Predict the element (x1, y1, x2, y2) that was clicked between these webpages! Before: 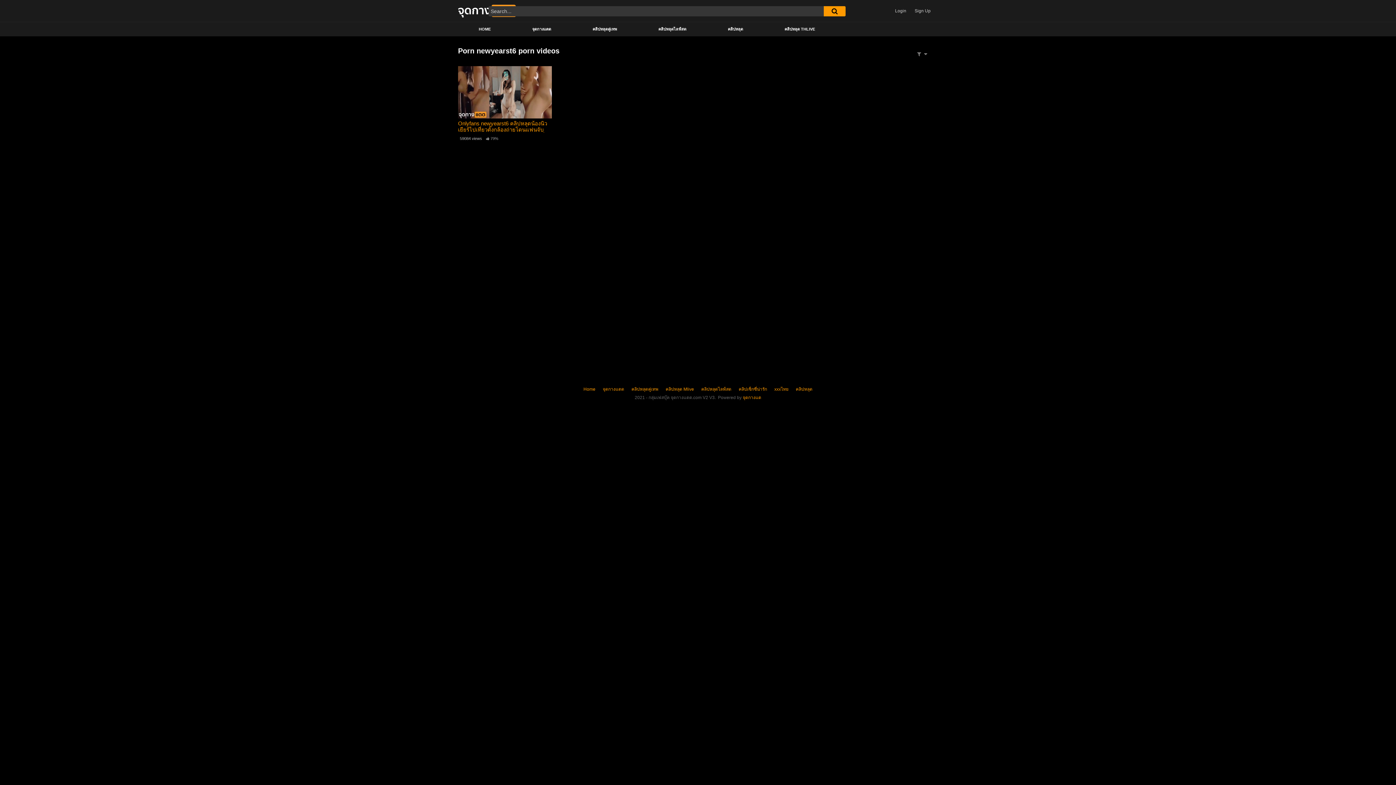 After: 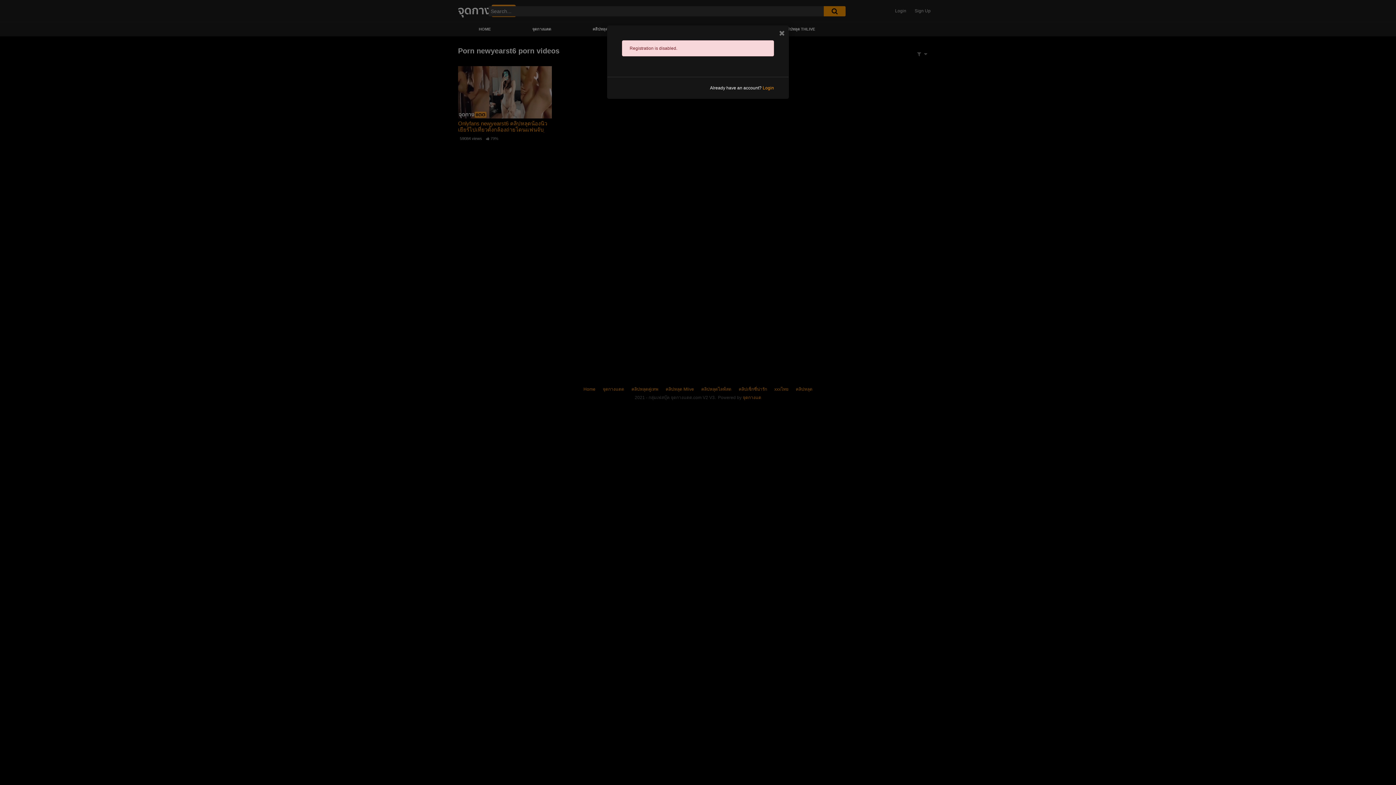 Action: bbox: (914, 8, 930, 13) label: Sign Up